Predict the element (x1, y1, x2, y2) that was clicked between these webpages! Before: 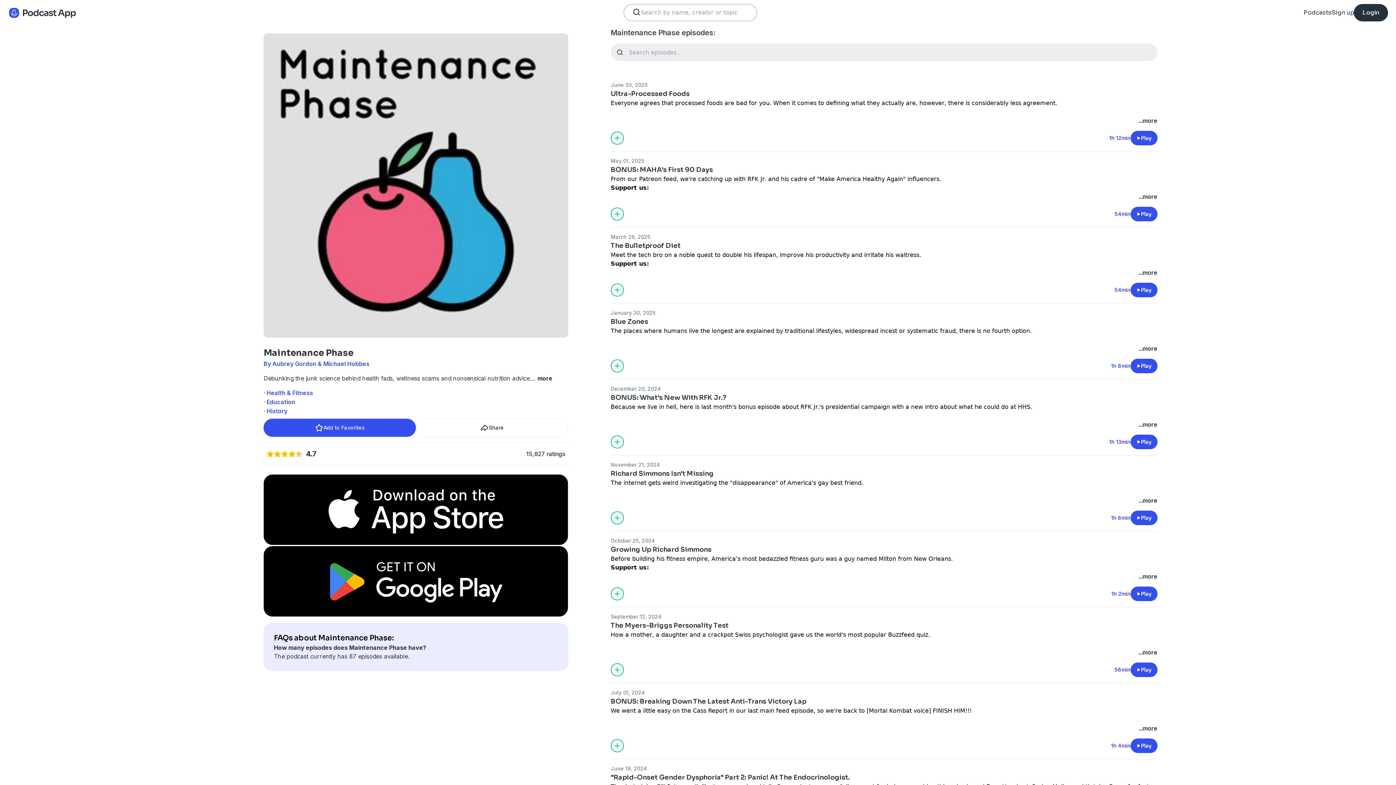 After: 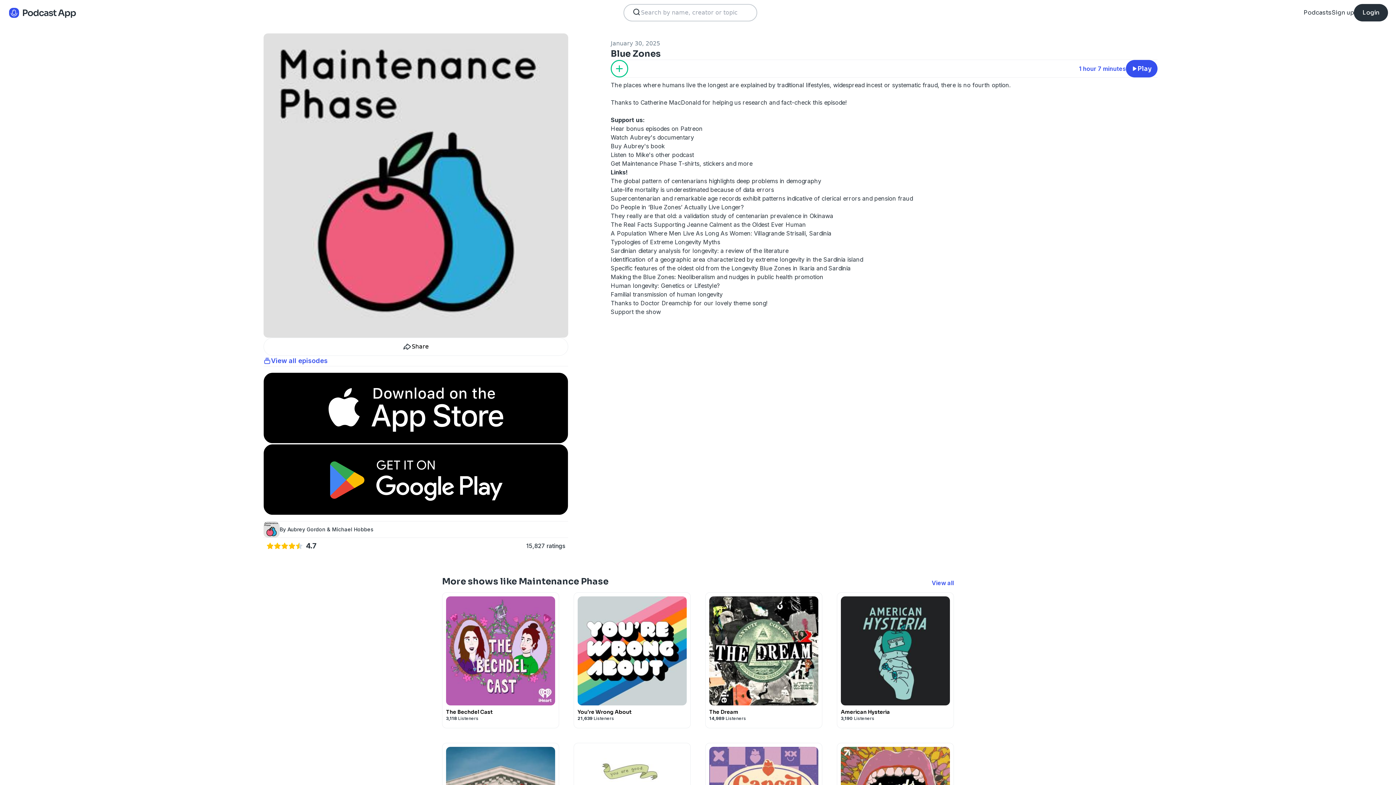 Action: bbox: (610, 316, 1157, 326) label: Blue Zones